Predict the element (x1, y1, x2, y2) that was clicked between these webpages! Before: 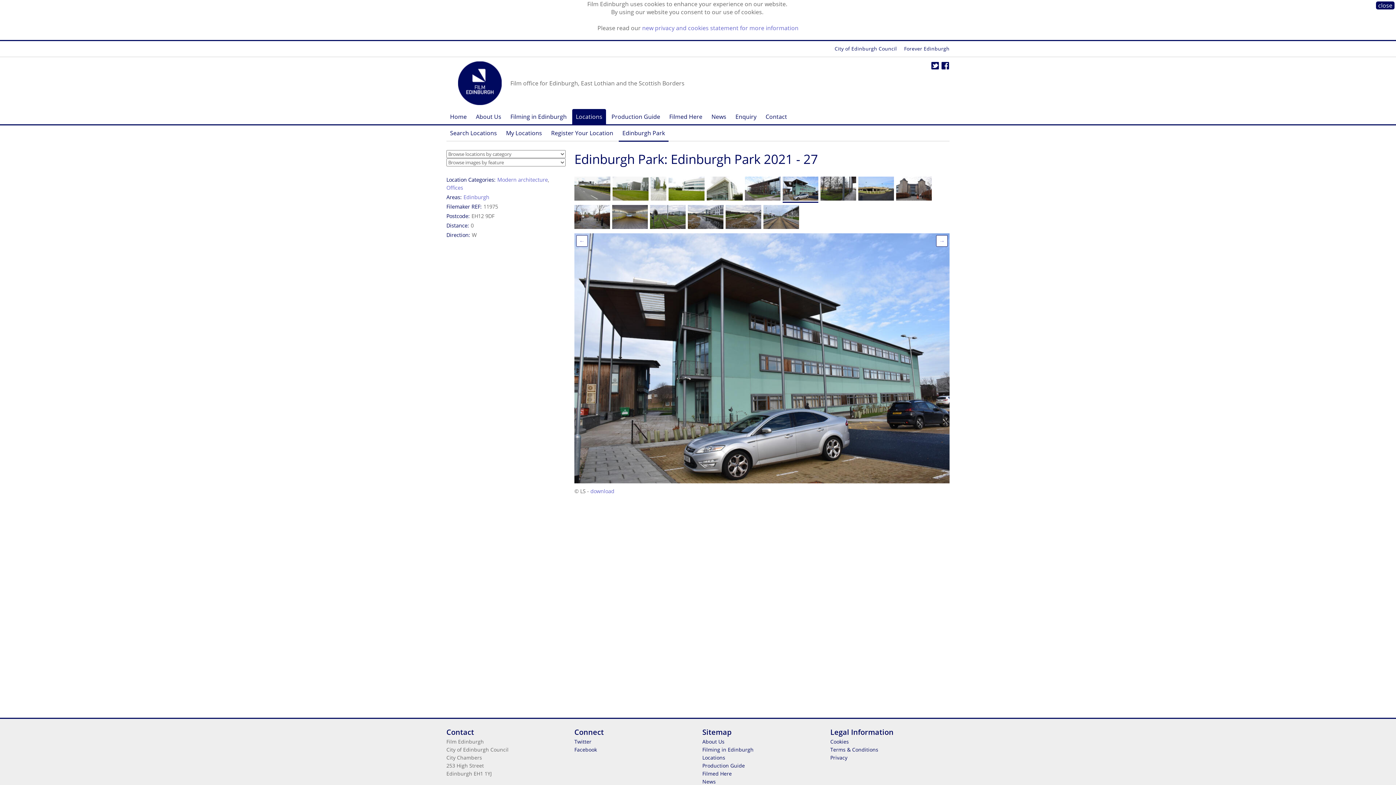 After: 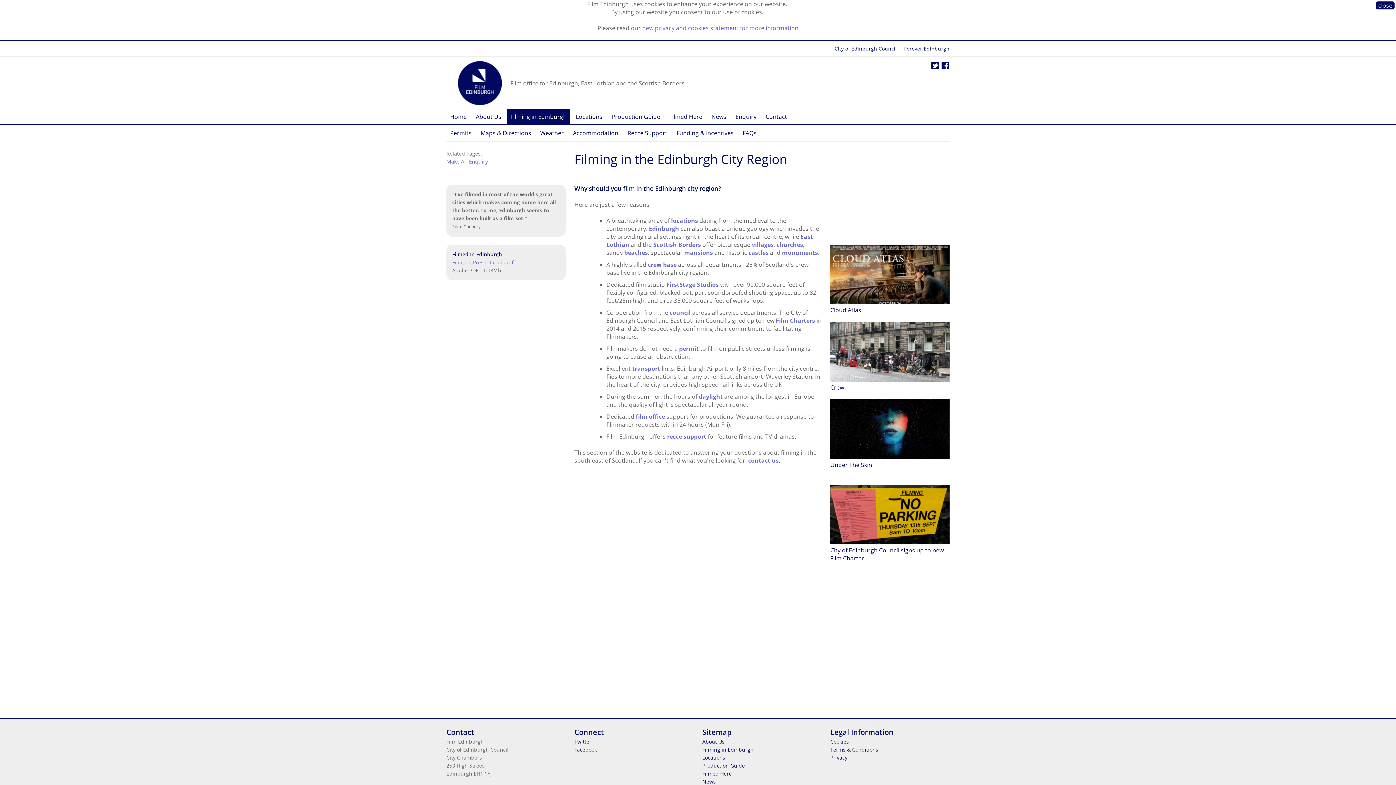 Action: label: Filming in Edinburgh bbox: (702, 746, 753, 753)